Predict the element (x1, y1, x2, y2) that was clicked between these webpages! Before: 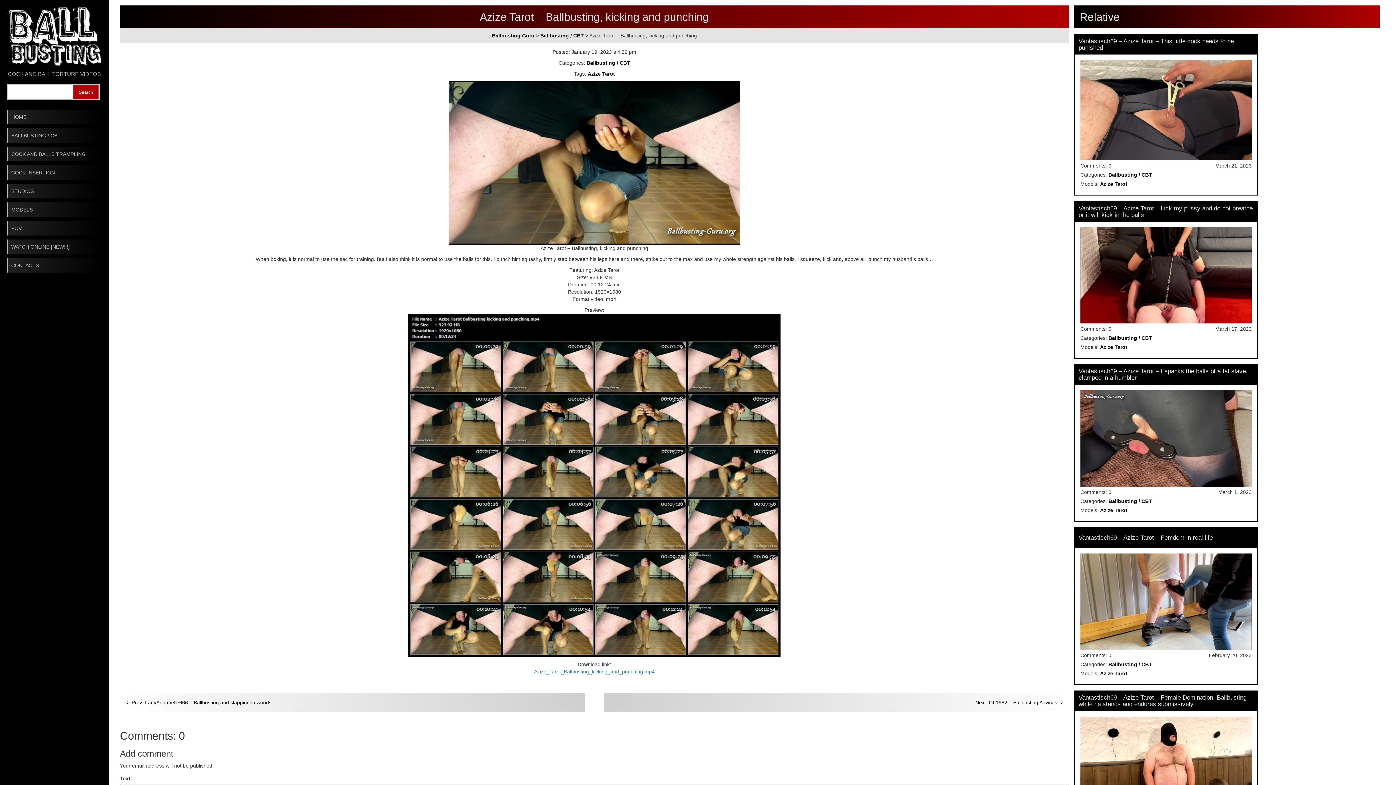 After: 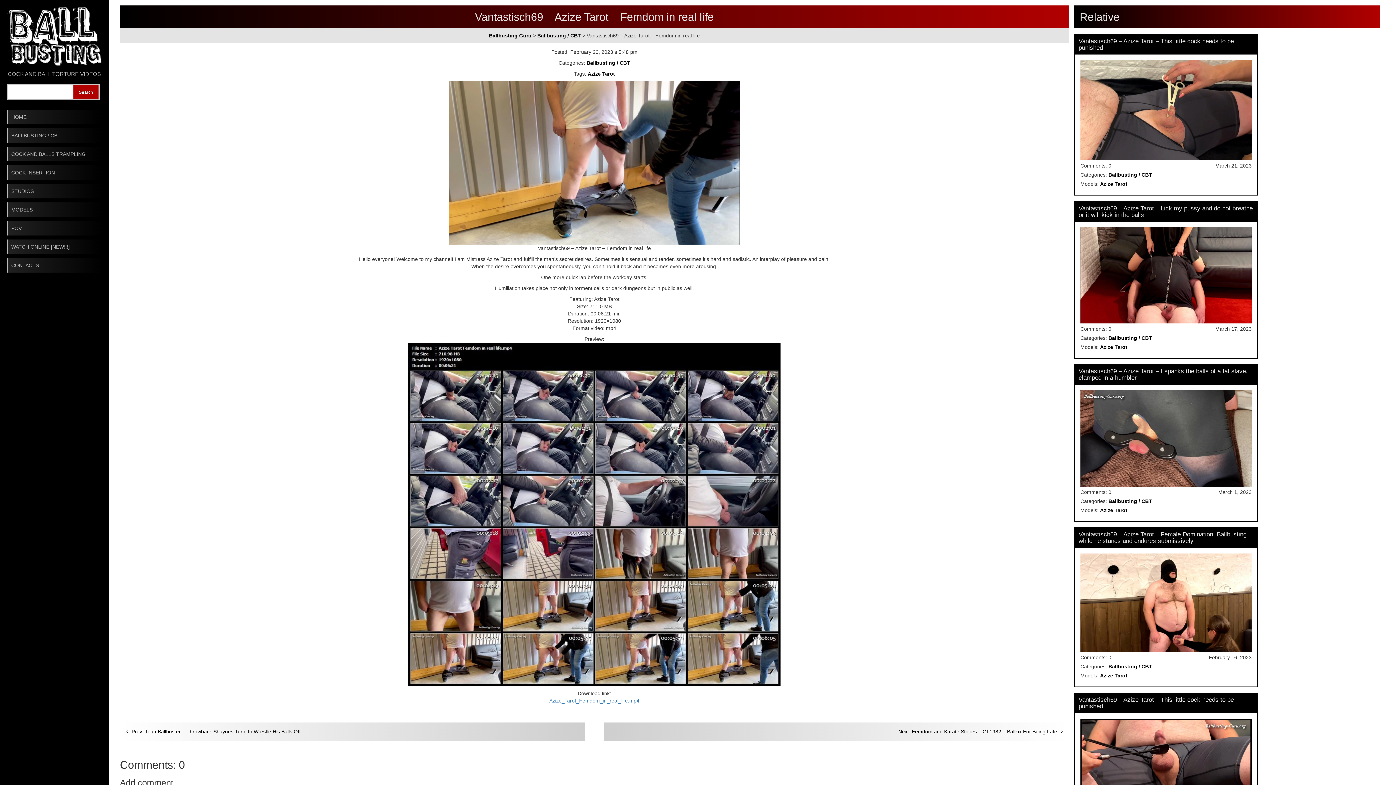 Action: label: Vantastisch69 – Azize Tarot – Femdom in real life bbox: (1078, 535, 1213, 541)